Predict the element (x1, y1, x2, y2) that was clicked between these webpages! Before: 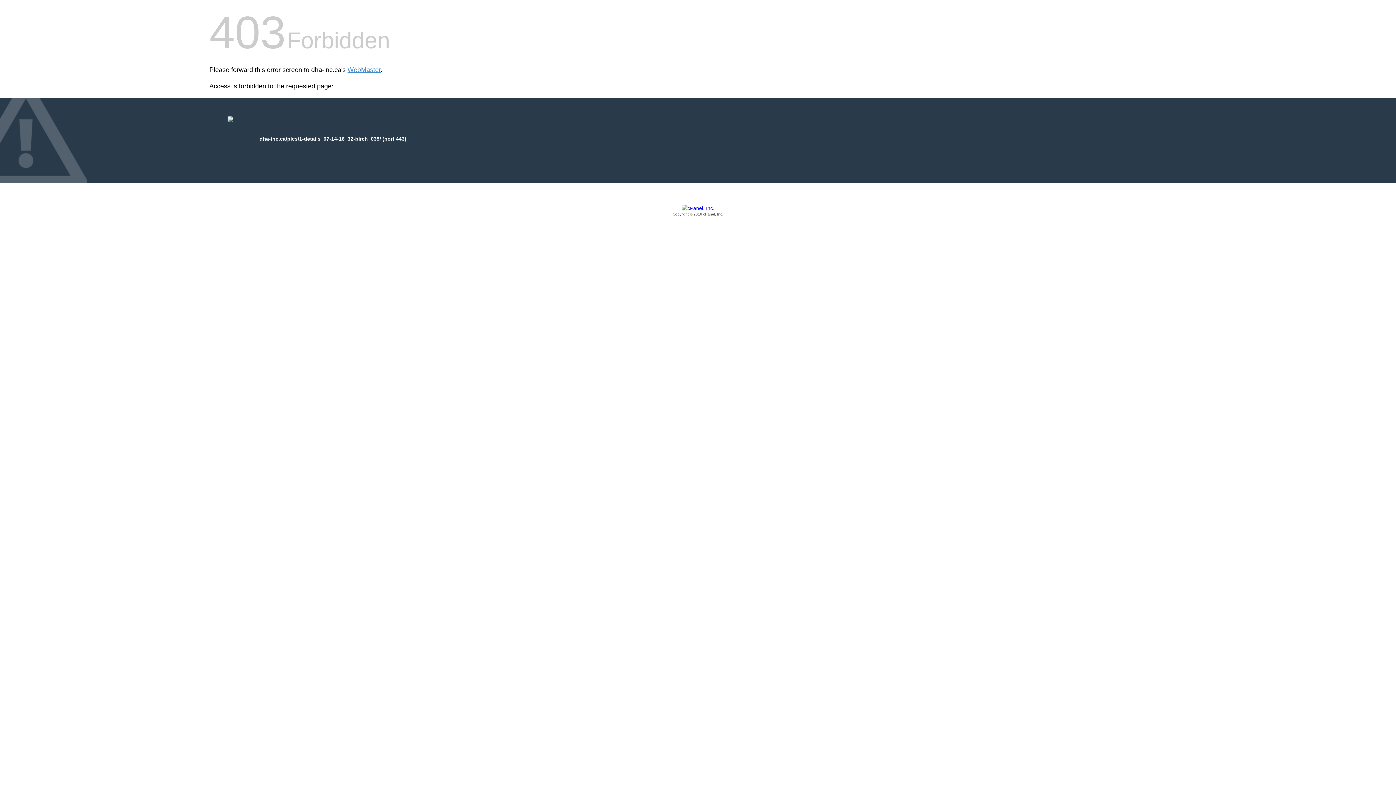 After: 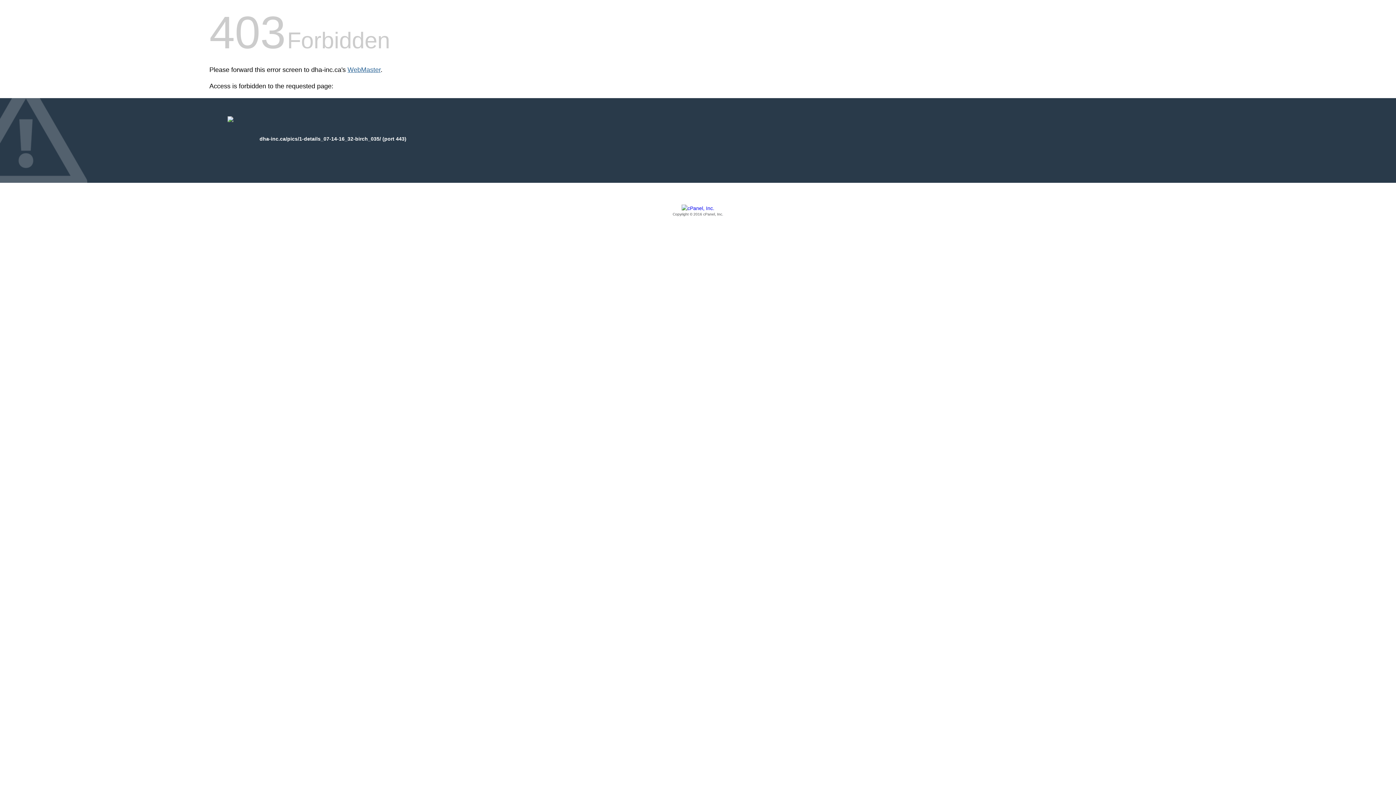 Action: bbox: (347, 66, 380, 73) label: WebMaster